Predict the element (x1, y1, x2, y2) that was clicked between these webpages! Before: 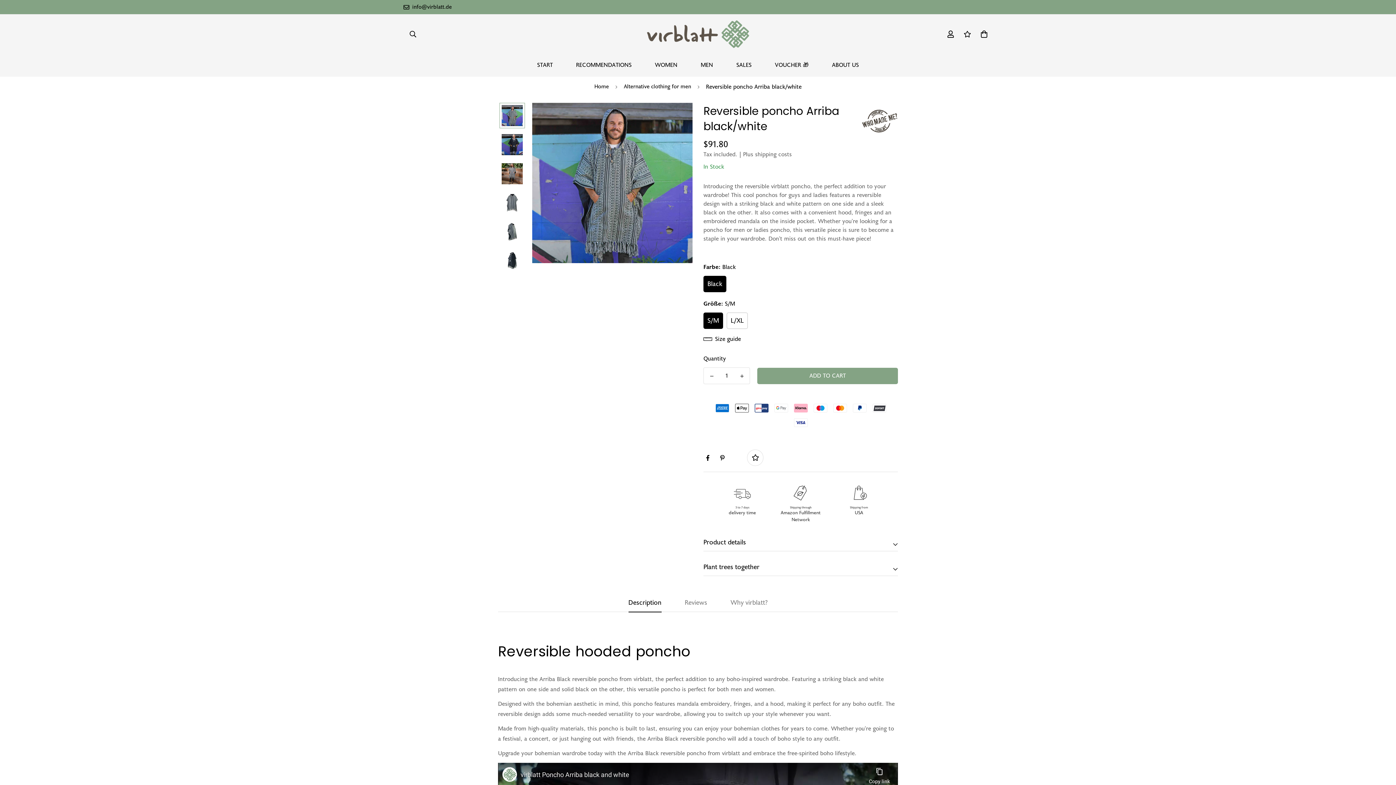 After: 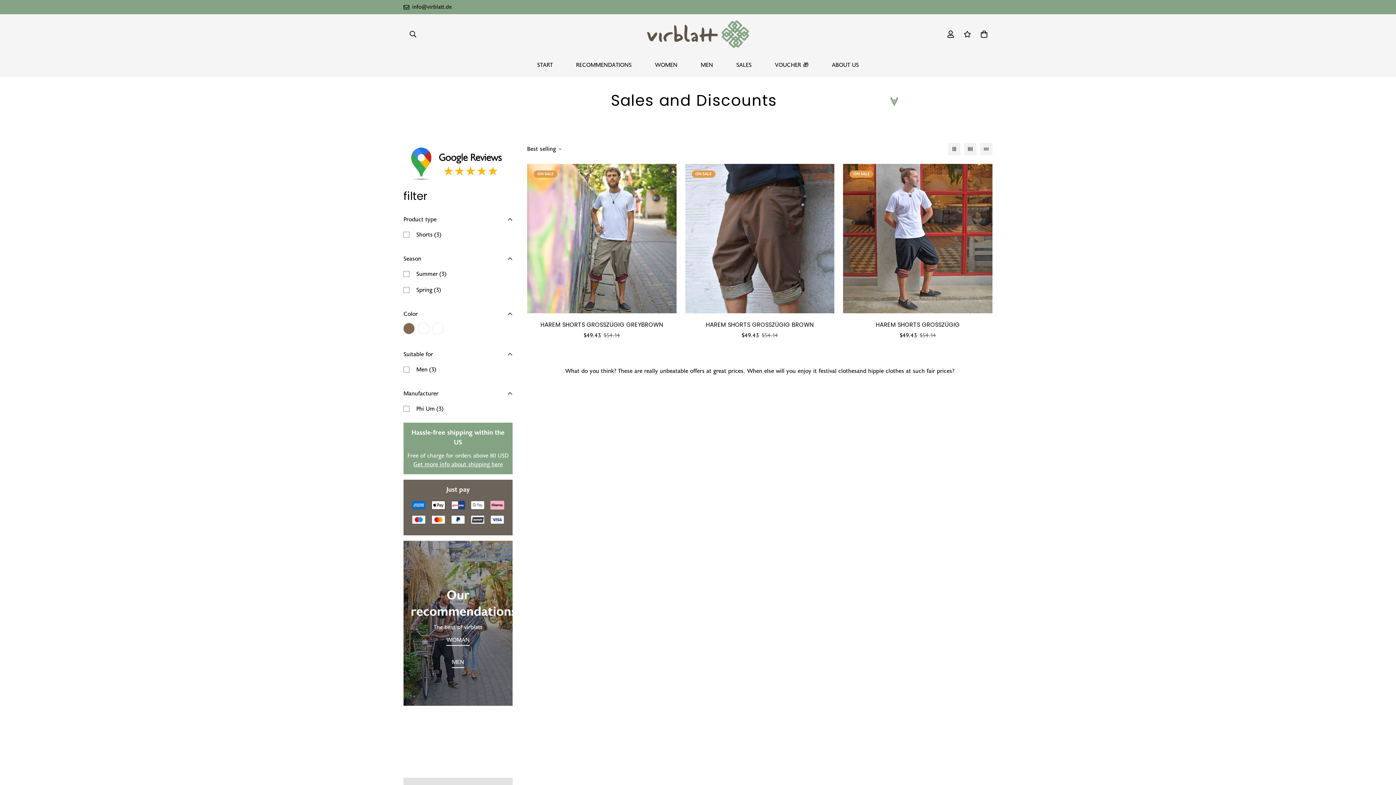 Action: label: SALES bbox: (724, 53, 763, 76)